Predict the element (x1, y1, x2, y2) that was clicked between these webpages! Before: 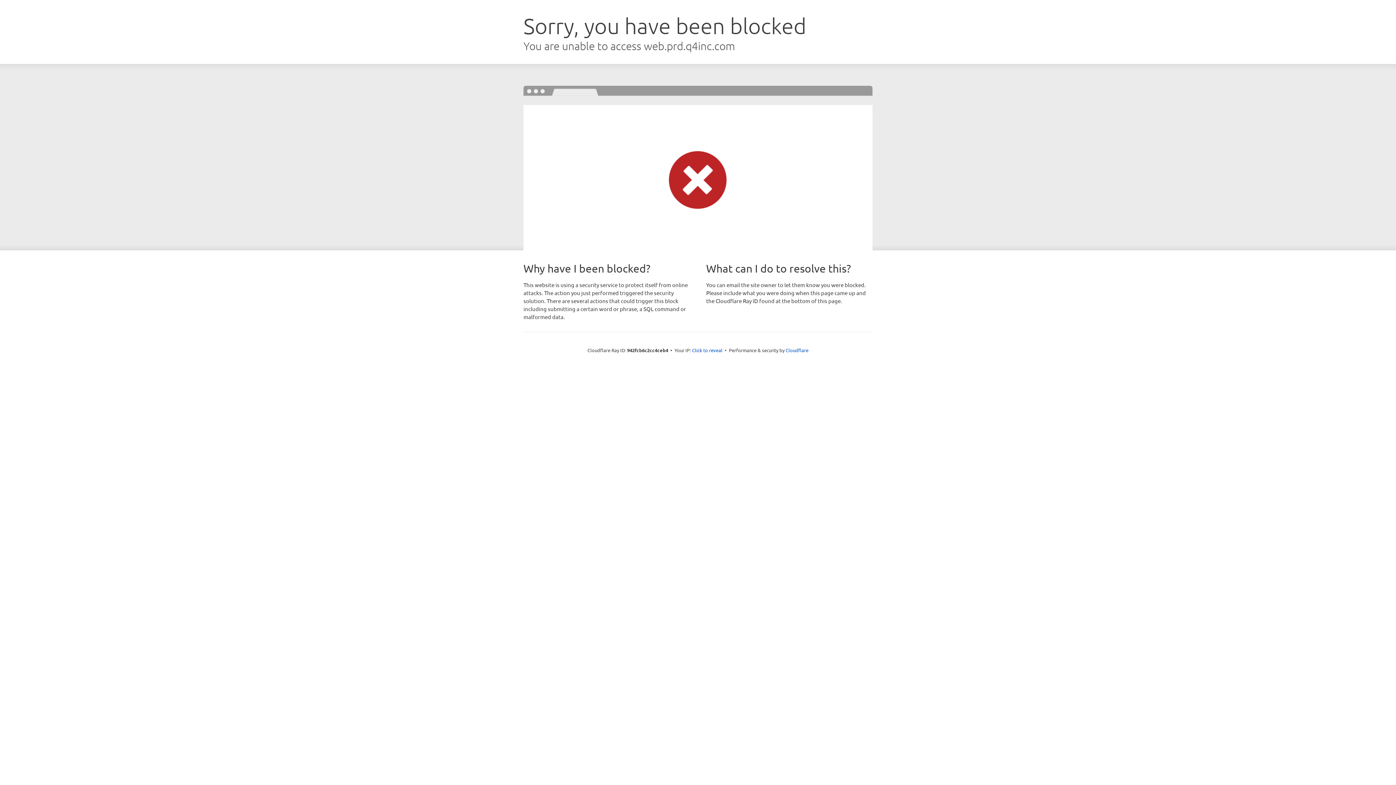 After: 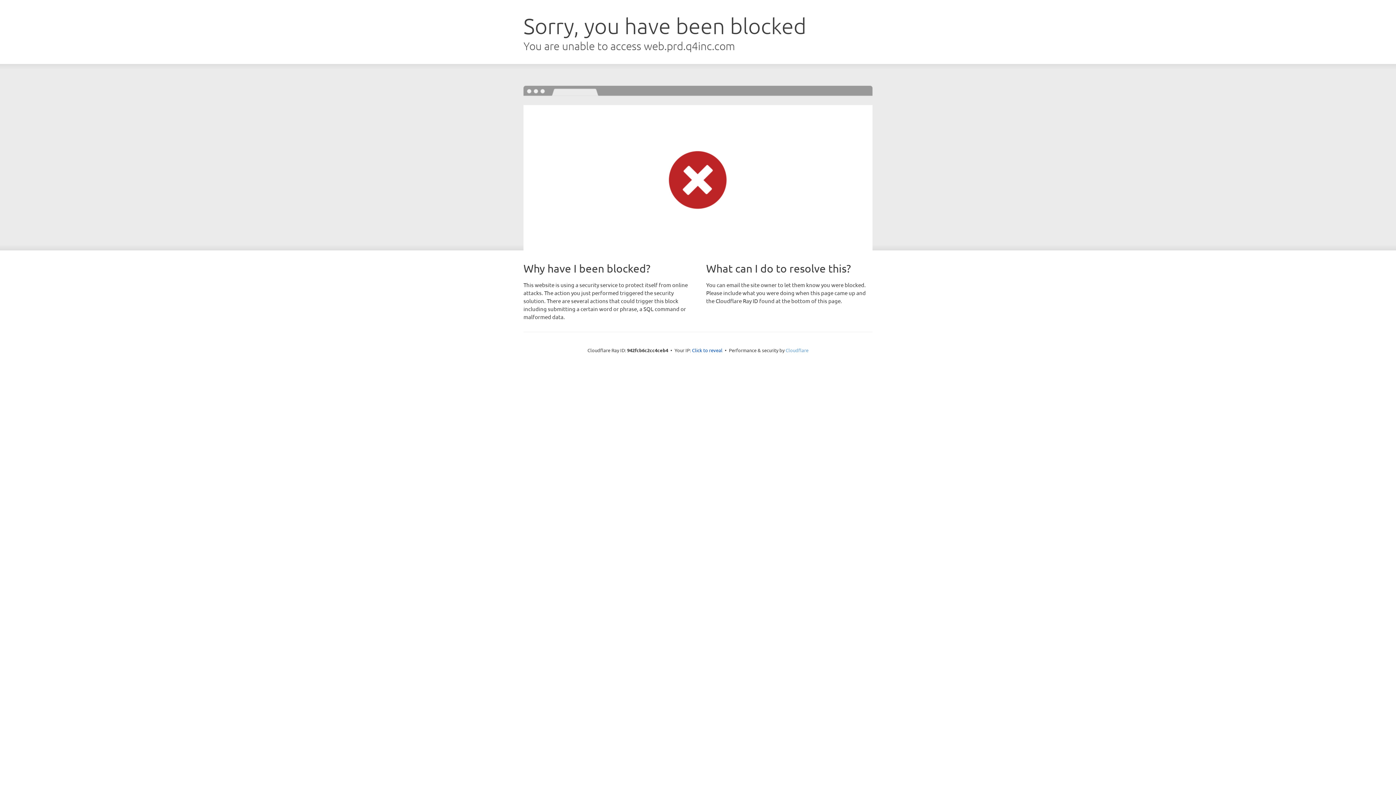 Action: label: Cloudflare bbox: (785, 347, 808, 353)